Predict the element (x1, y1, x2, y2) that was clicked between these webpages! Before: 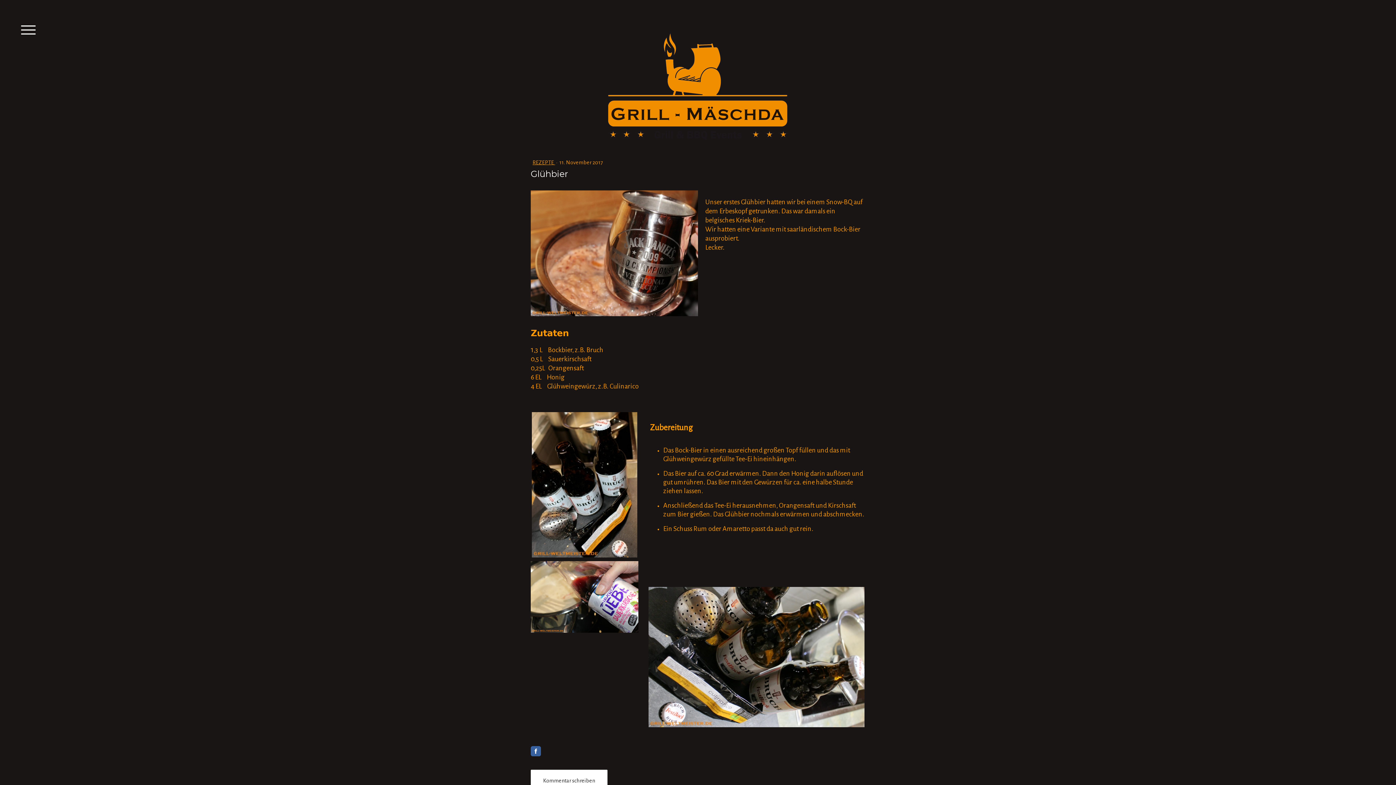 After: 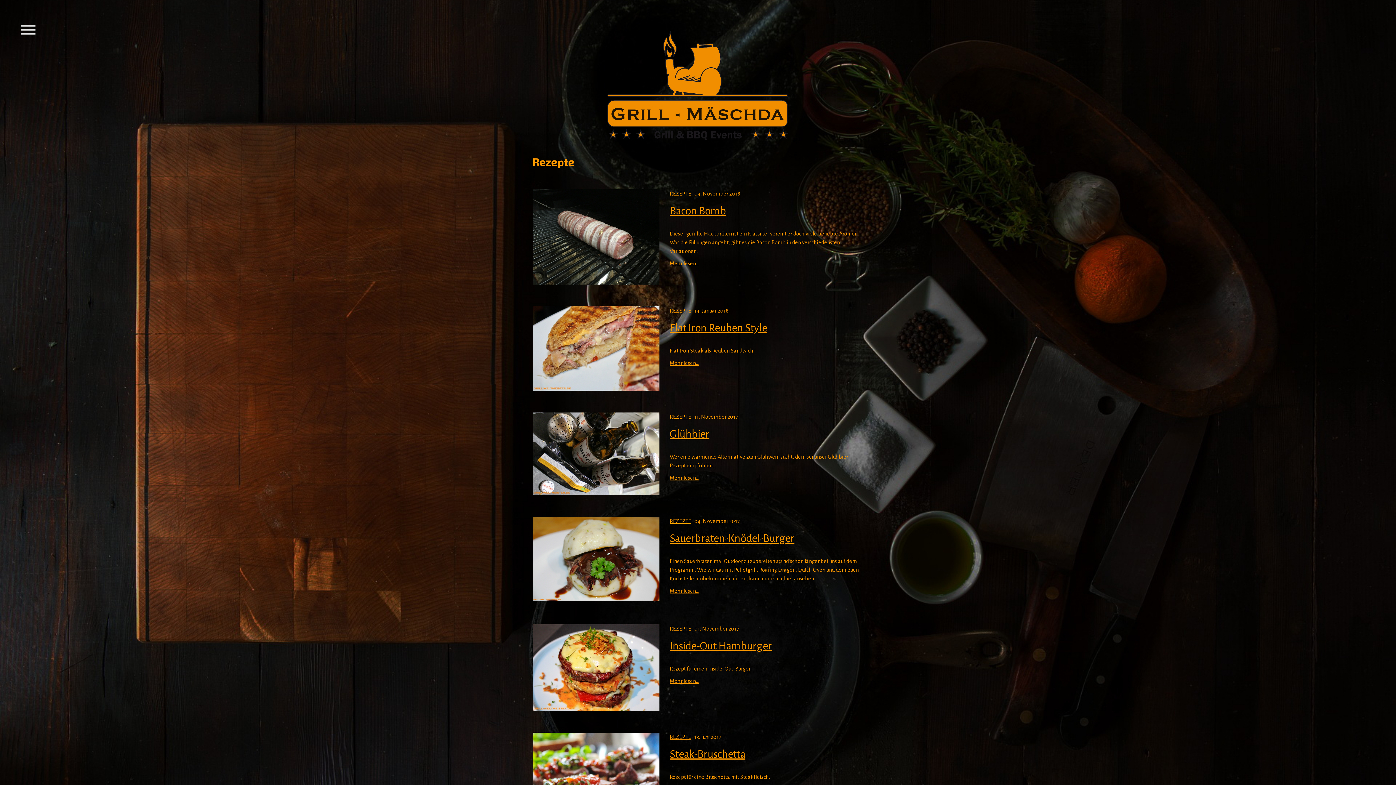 Action: bbox: (532, 159, 555, 165) label: REZEPTE 